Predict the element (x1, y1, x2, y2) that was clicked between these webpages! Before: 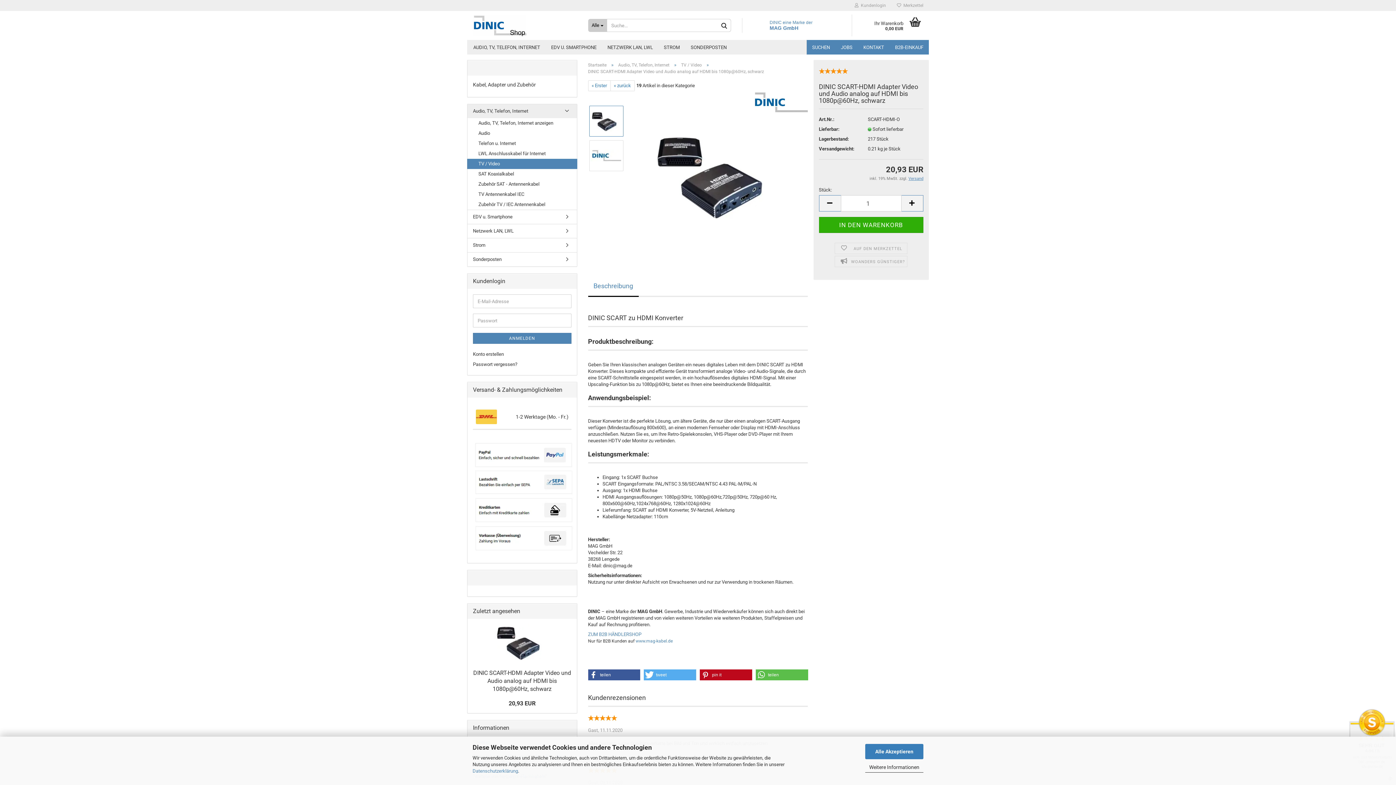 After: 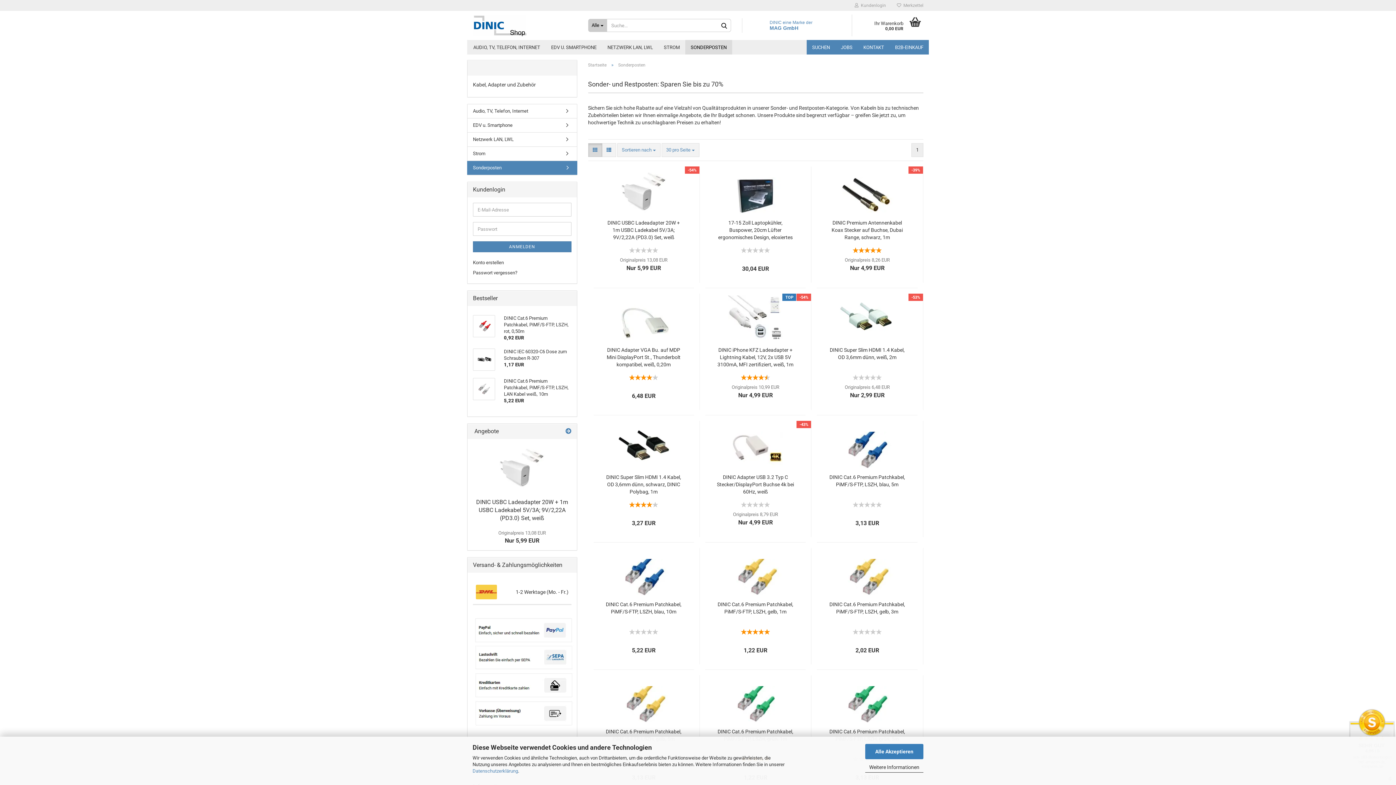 Action: bbox: (467, 252, 576, 266) label: Sonderposten